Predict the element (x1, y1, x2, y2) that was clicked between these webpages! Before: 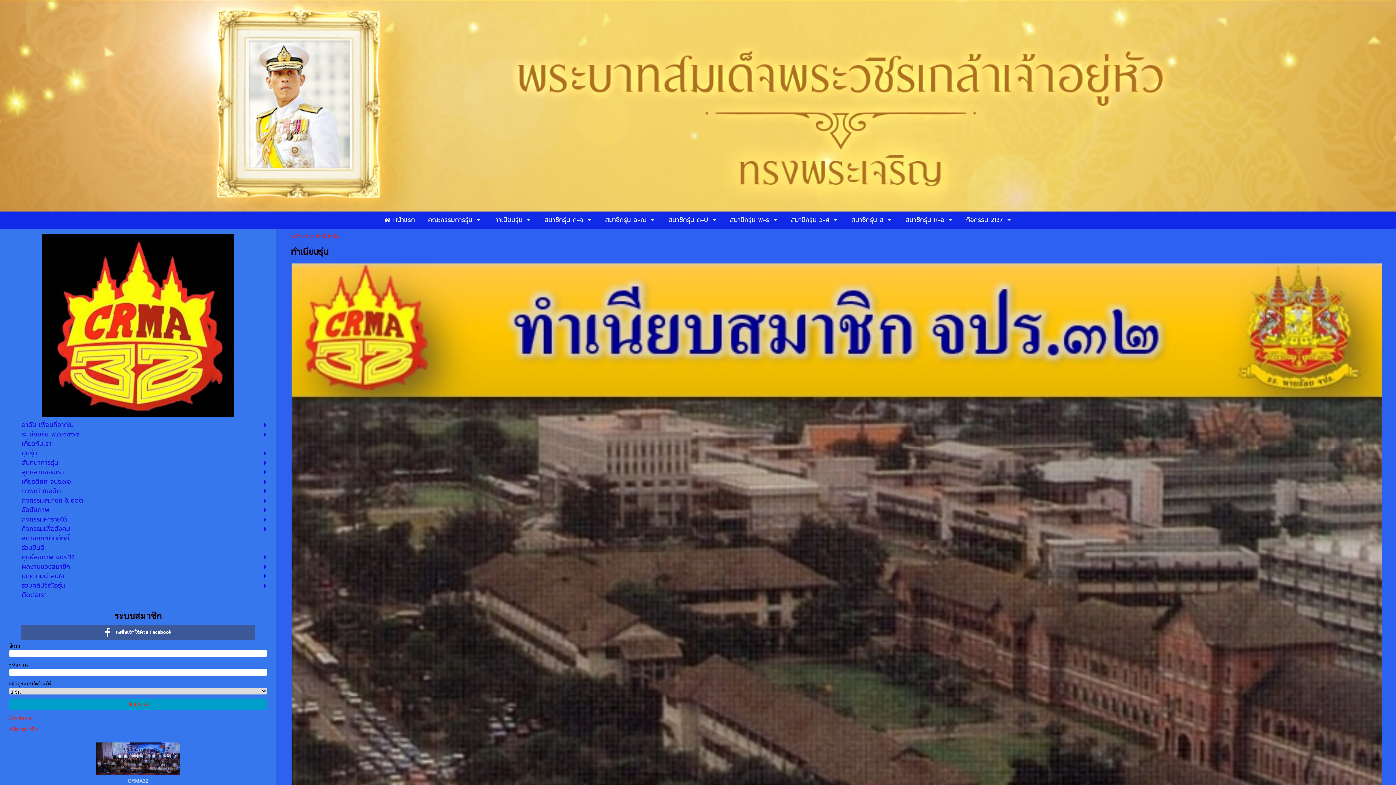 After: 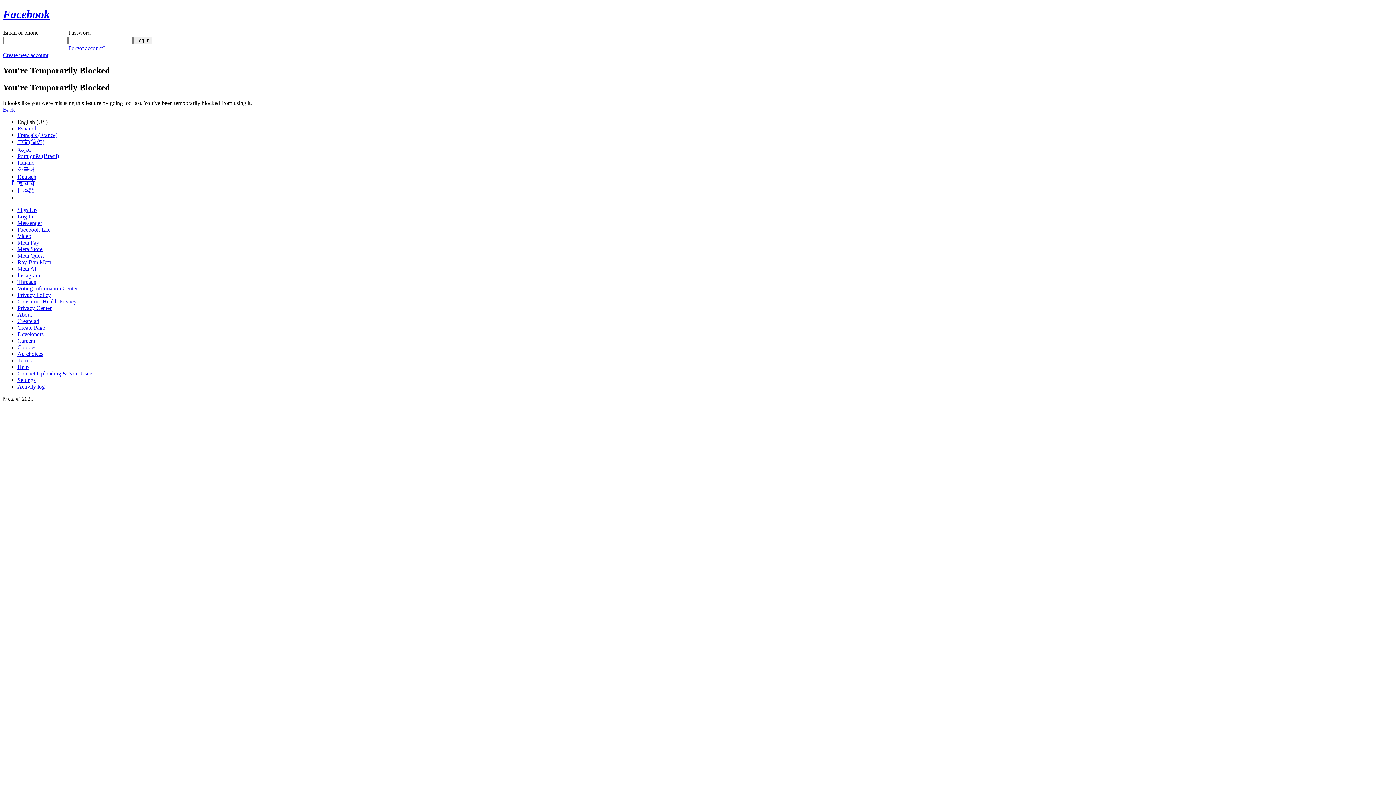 Action: bbox: (7, 625, 269, 640) label: ลงชื่อเข้าใช้ด้วย Facebook